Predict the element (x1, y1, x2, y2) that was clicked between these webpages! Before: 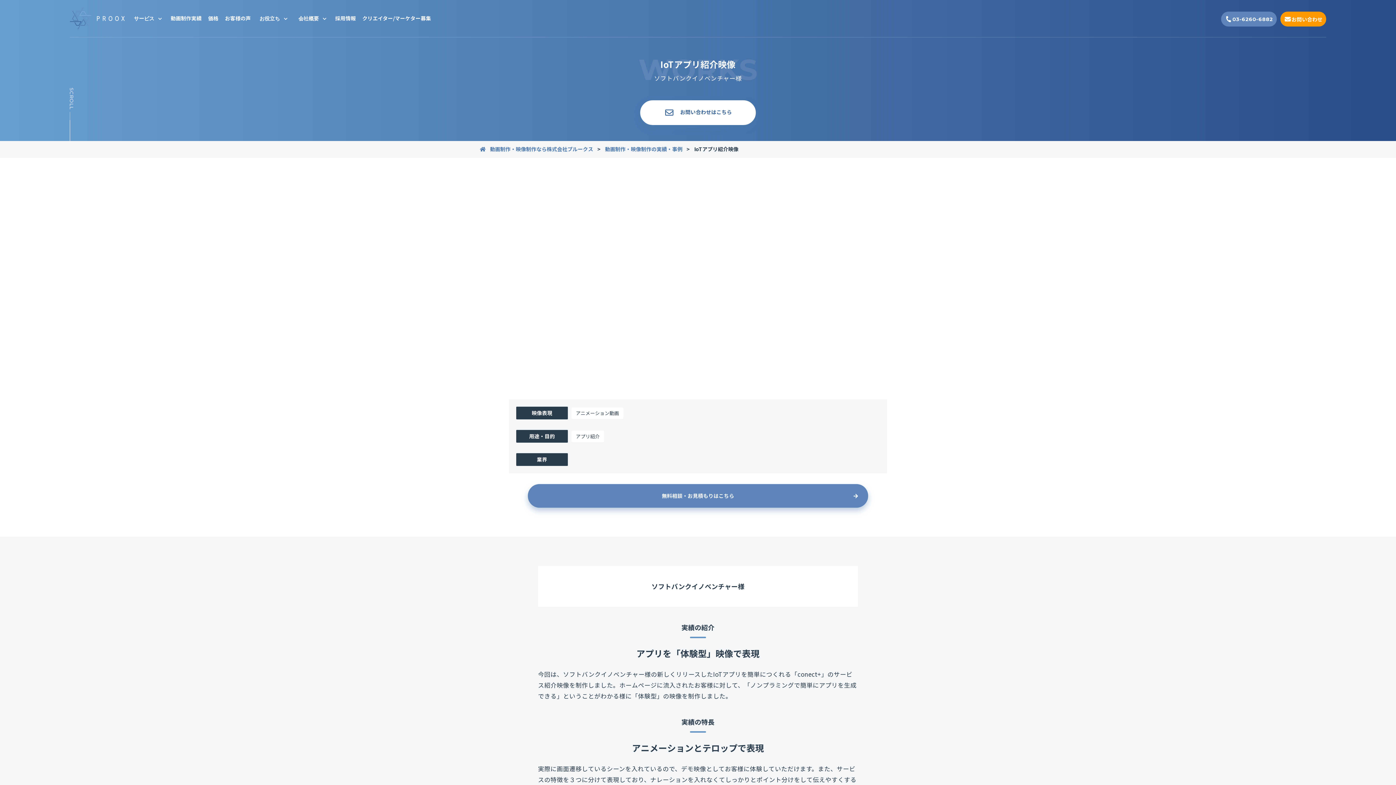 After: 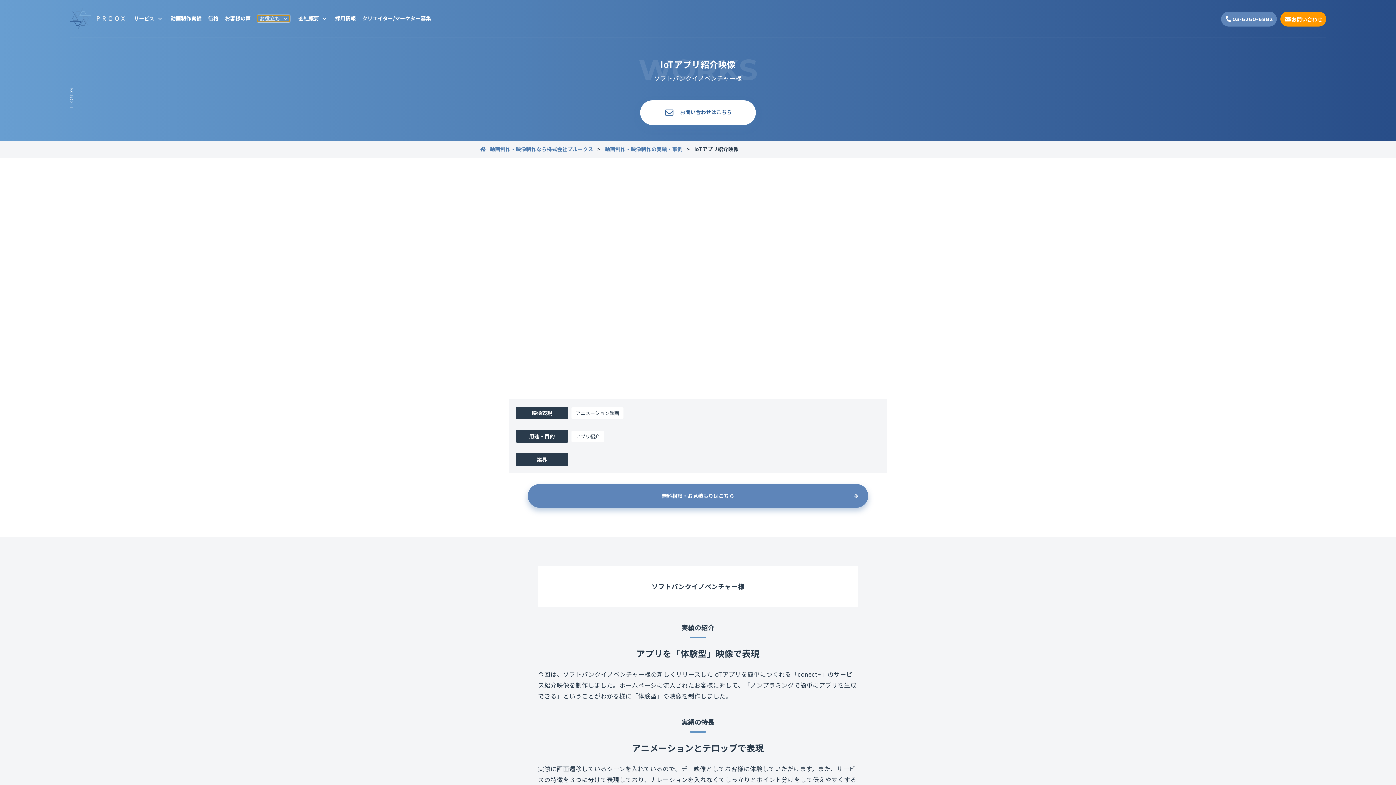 Action: label: お役立ち bbox: (257, 15, 289, 21)